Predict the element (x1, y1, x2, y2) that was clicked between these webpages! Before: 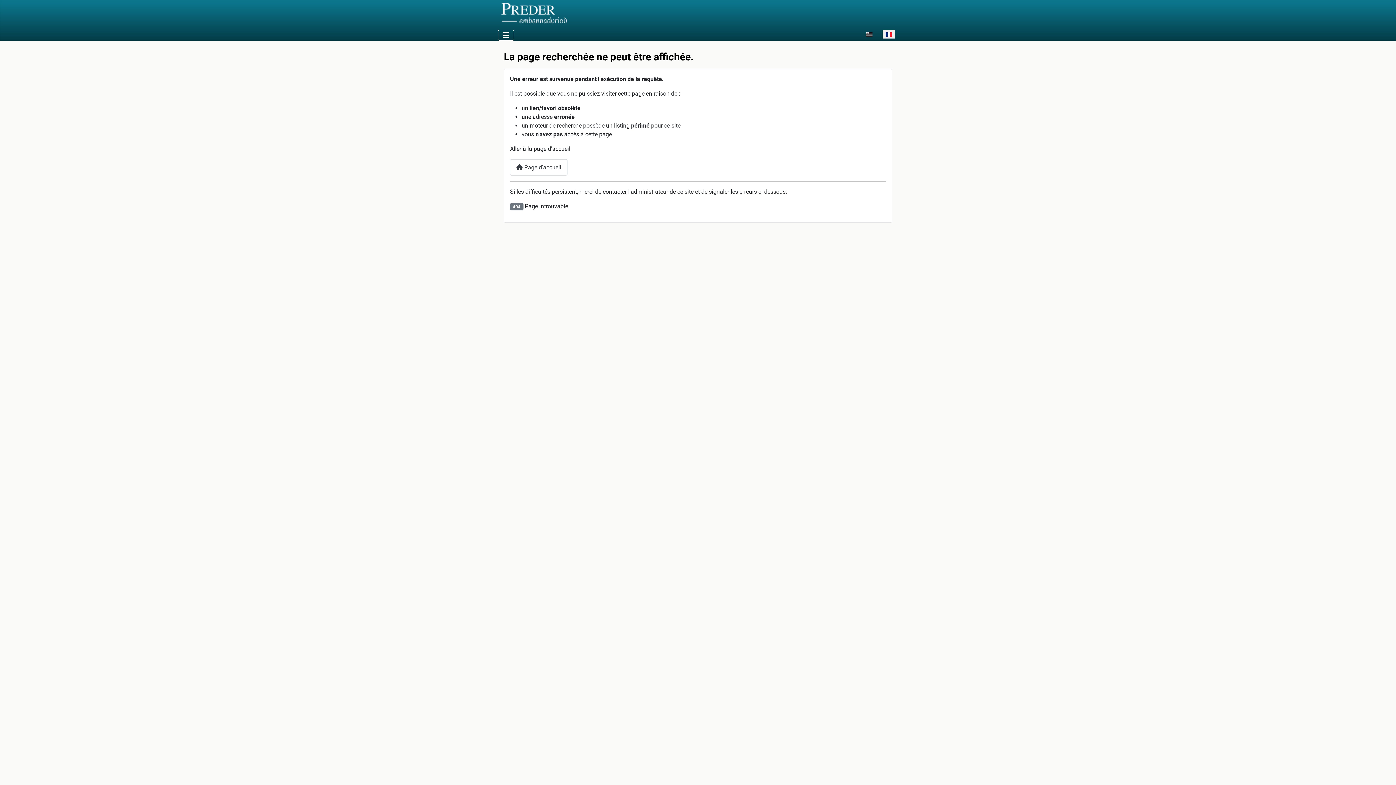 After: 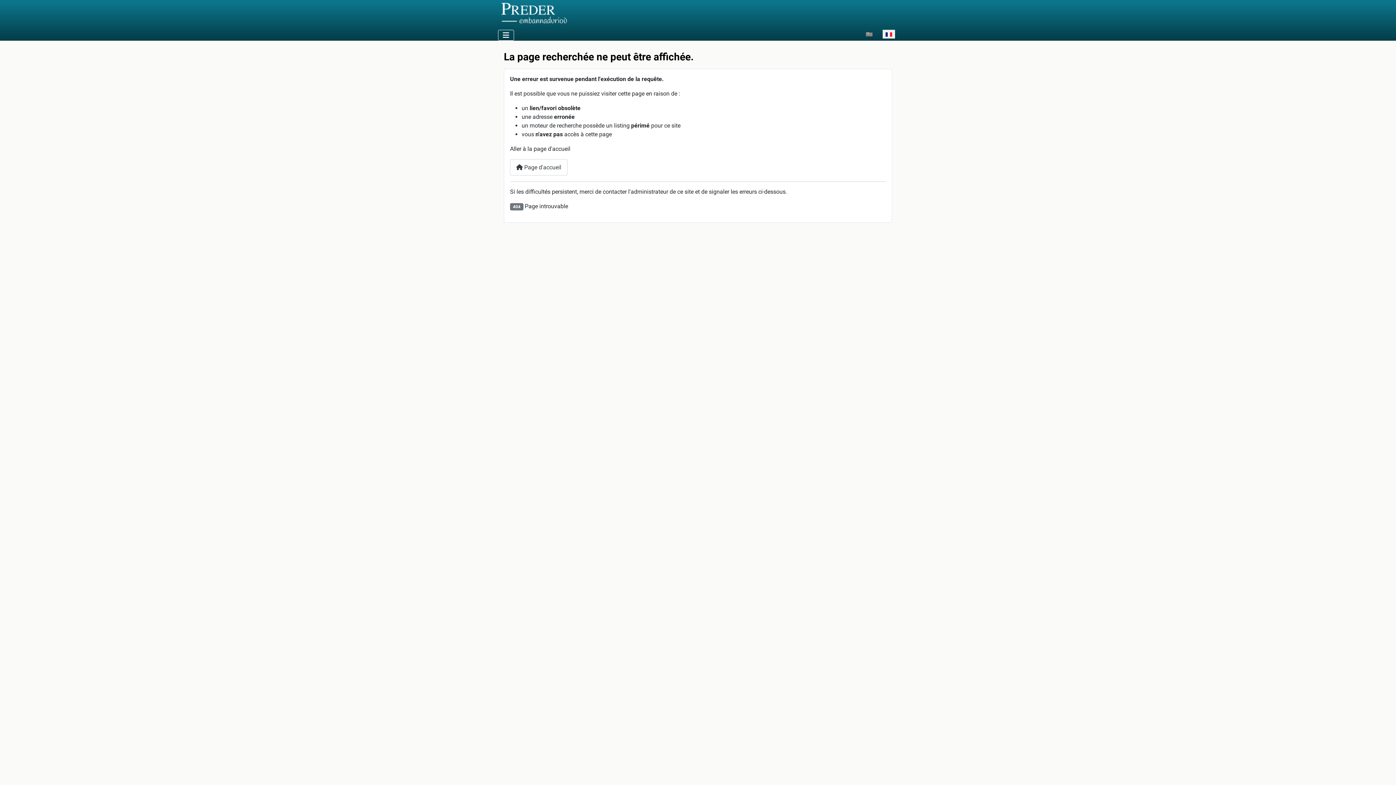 Action: bbox: (882, 27, 895, 40)